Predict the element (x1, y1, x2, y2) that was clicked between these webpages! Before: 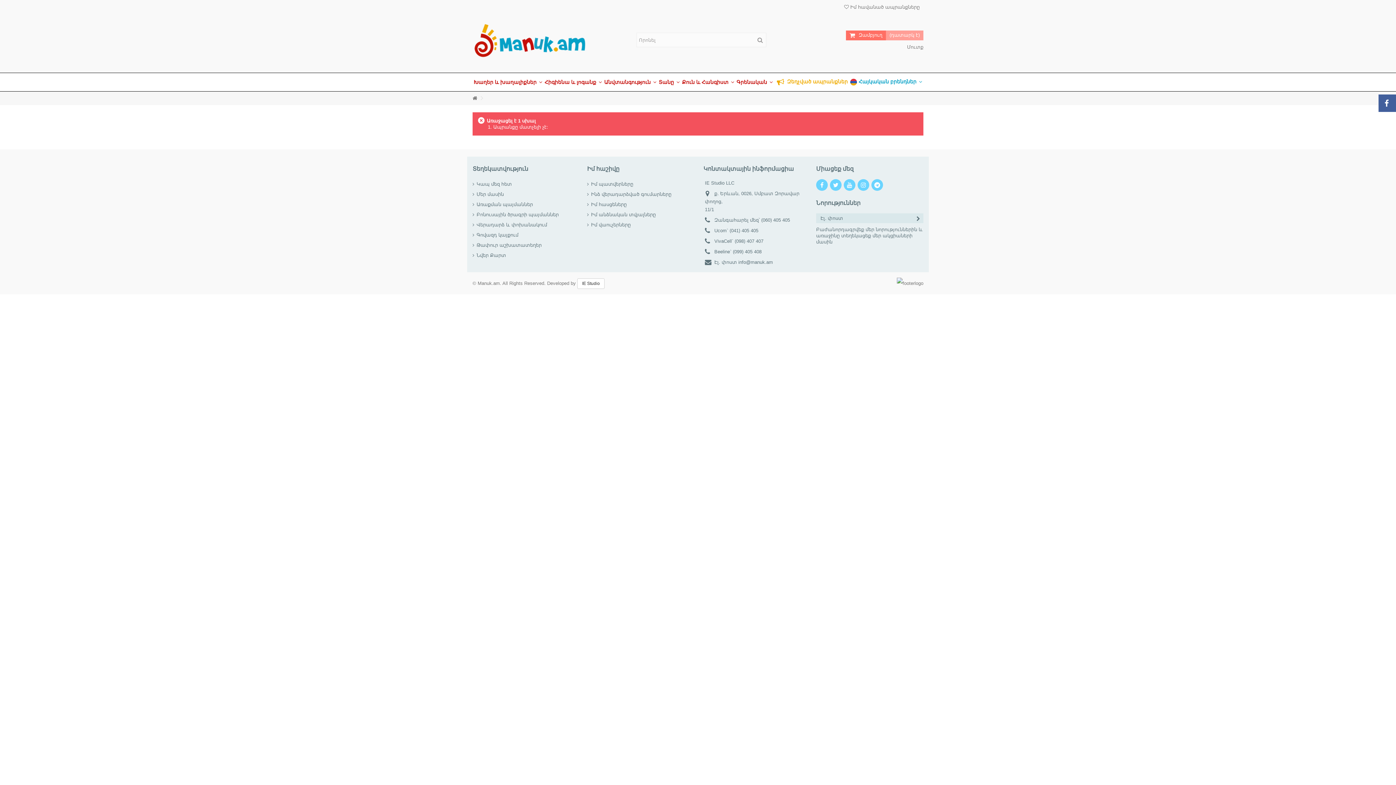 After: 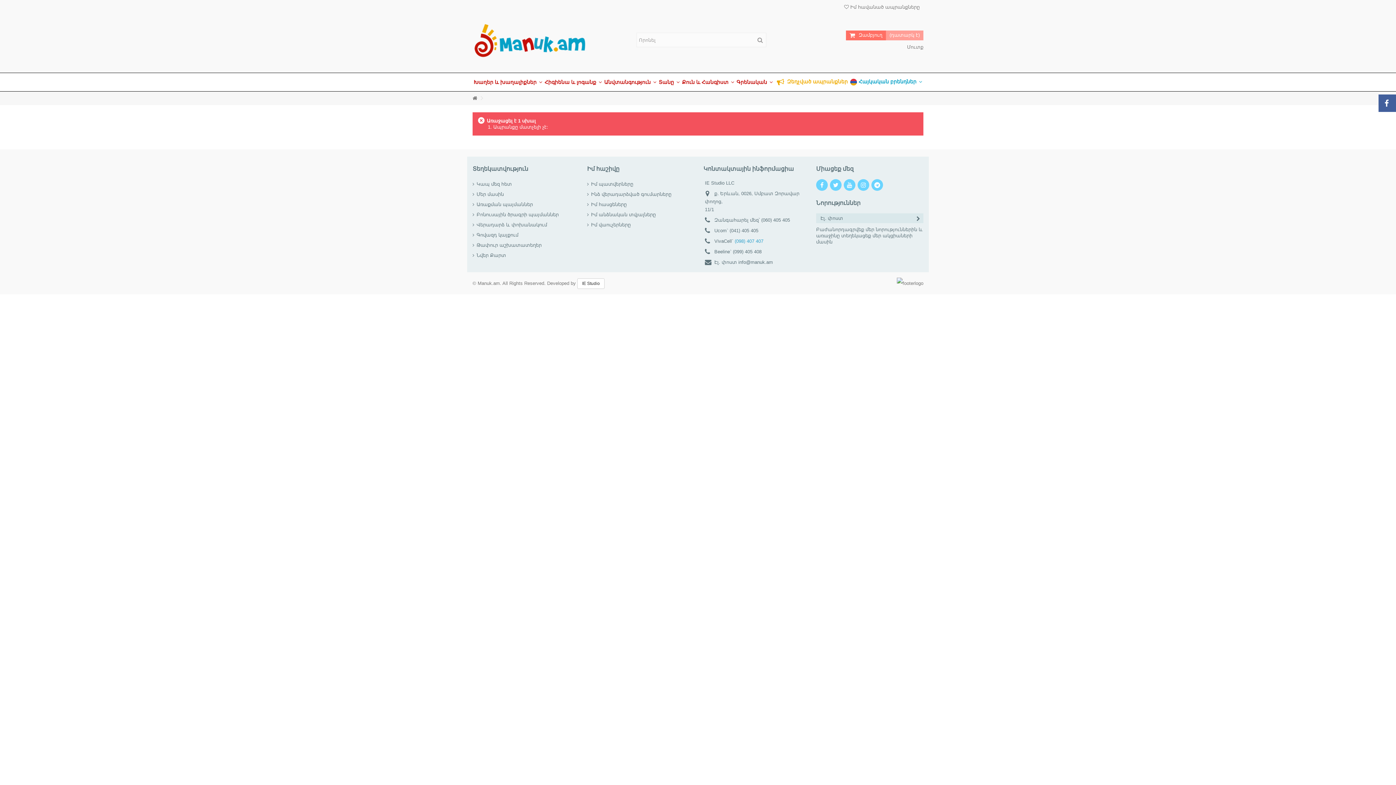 Action: bbox: (734, 238, 763, 244) label: (098) 407 407